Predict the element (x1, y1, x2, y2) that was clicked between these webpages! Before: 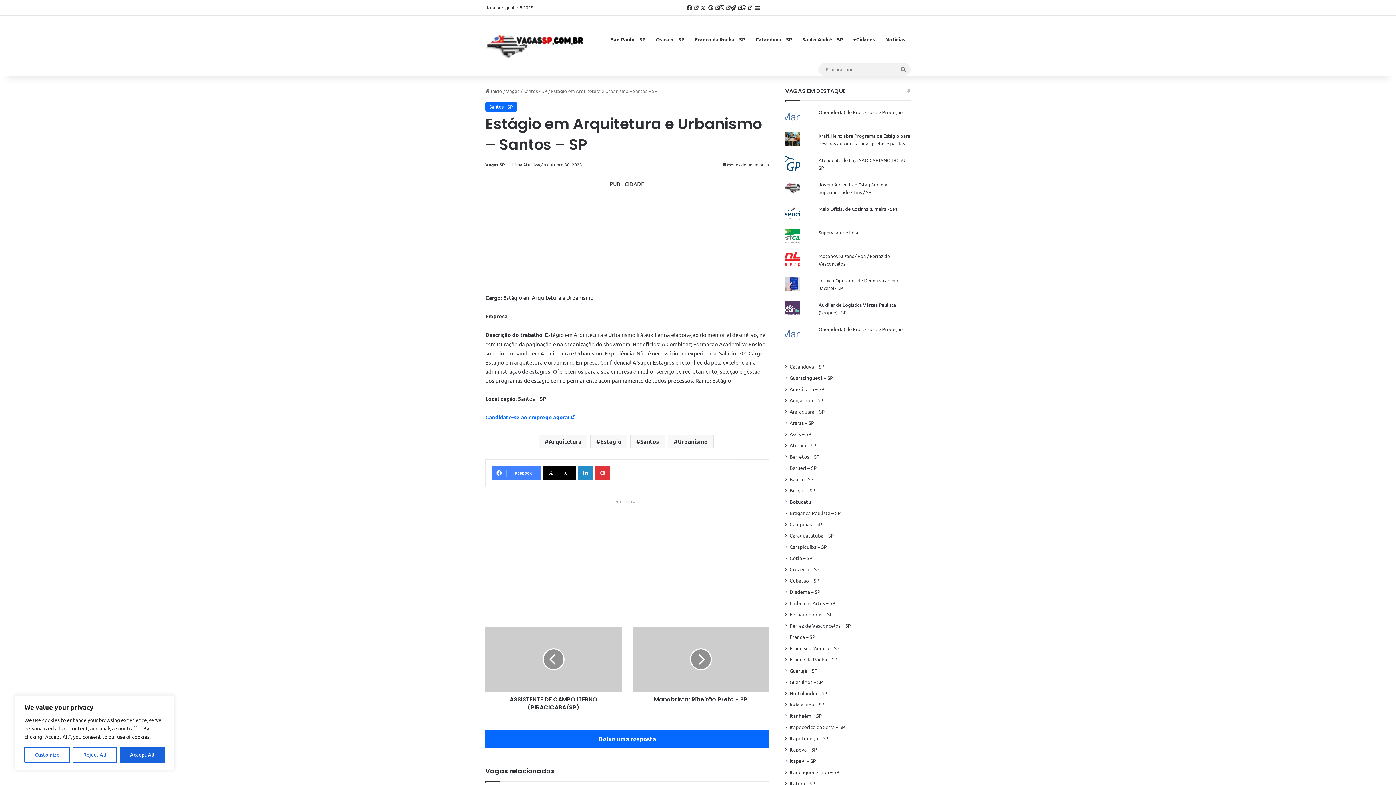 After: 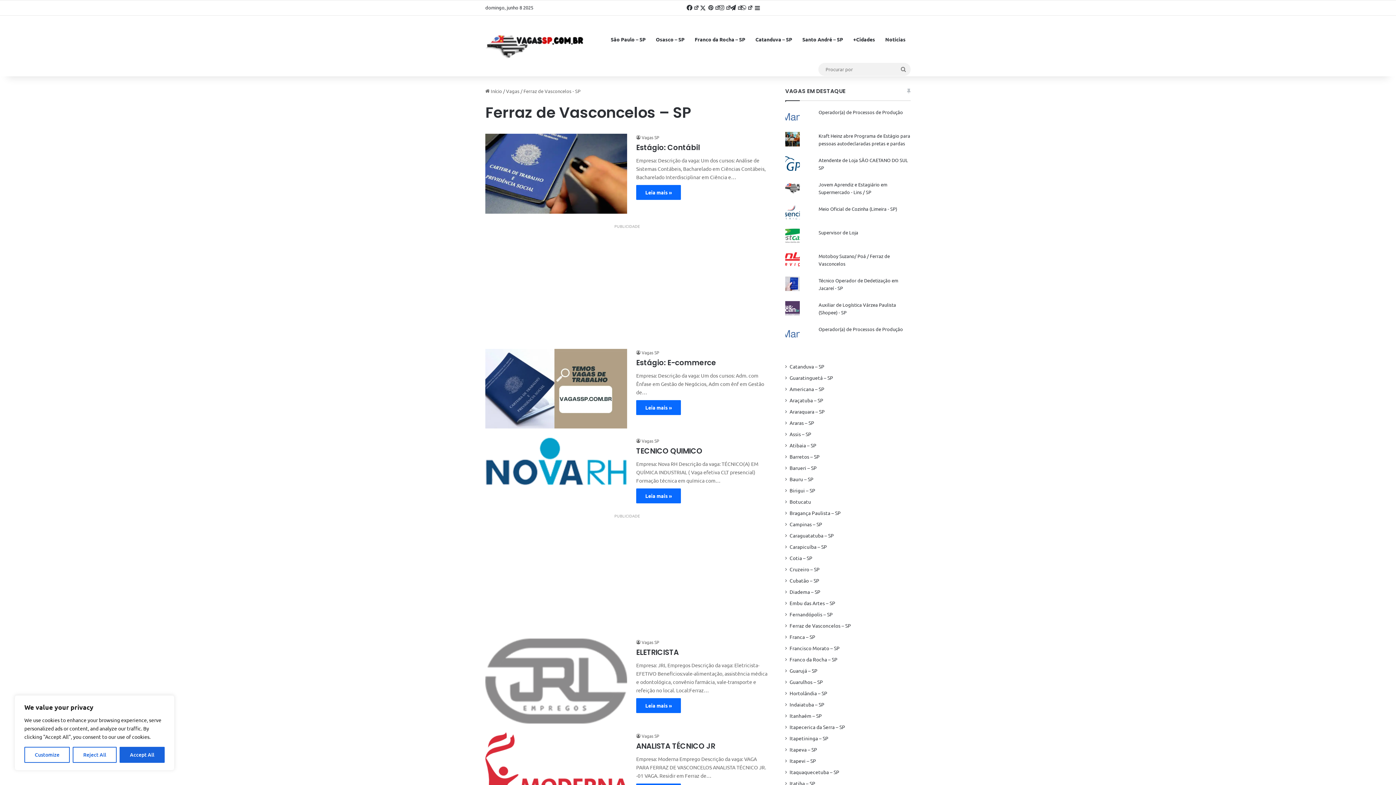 Action: label: Ferraz de Vasconcelos – SP bbox: (789, 622, 851, 629)